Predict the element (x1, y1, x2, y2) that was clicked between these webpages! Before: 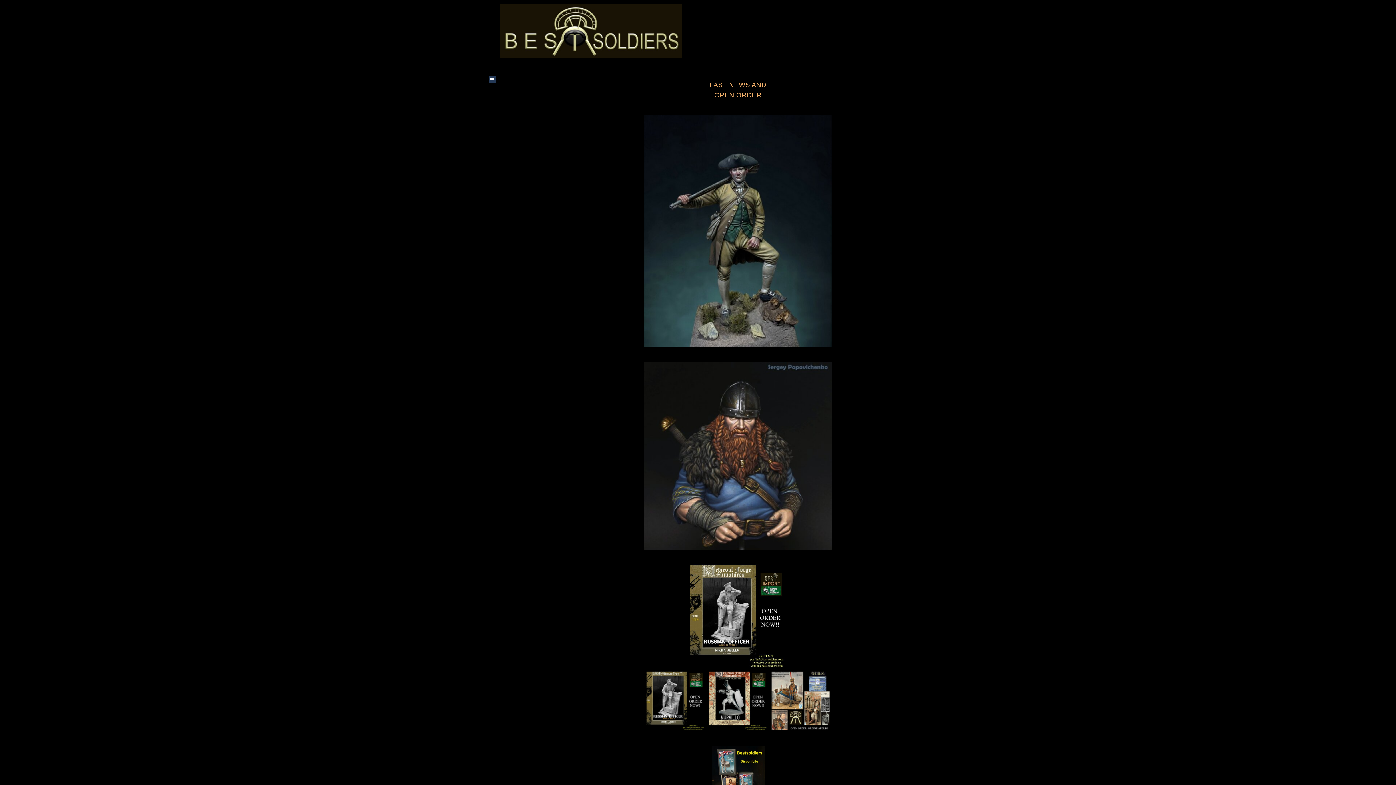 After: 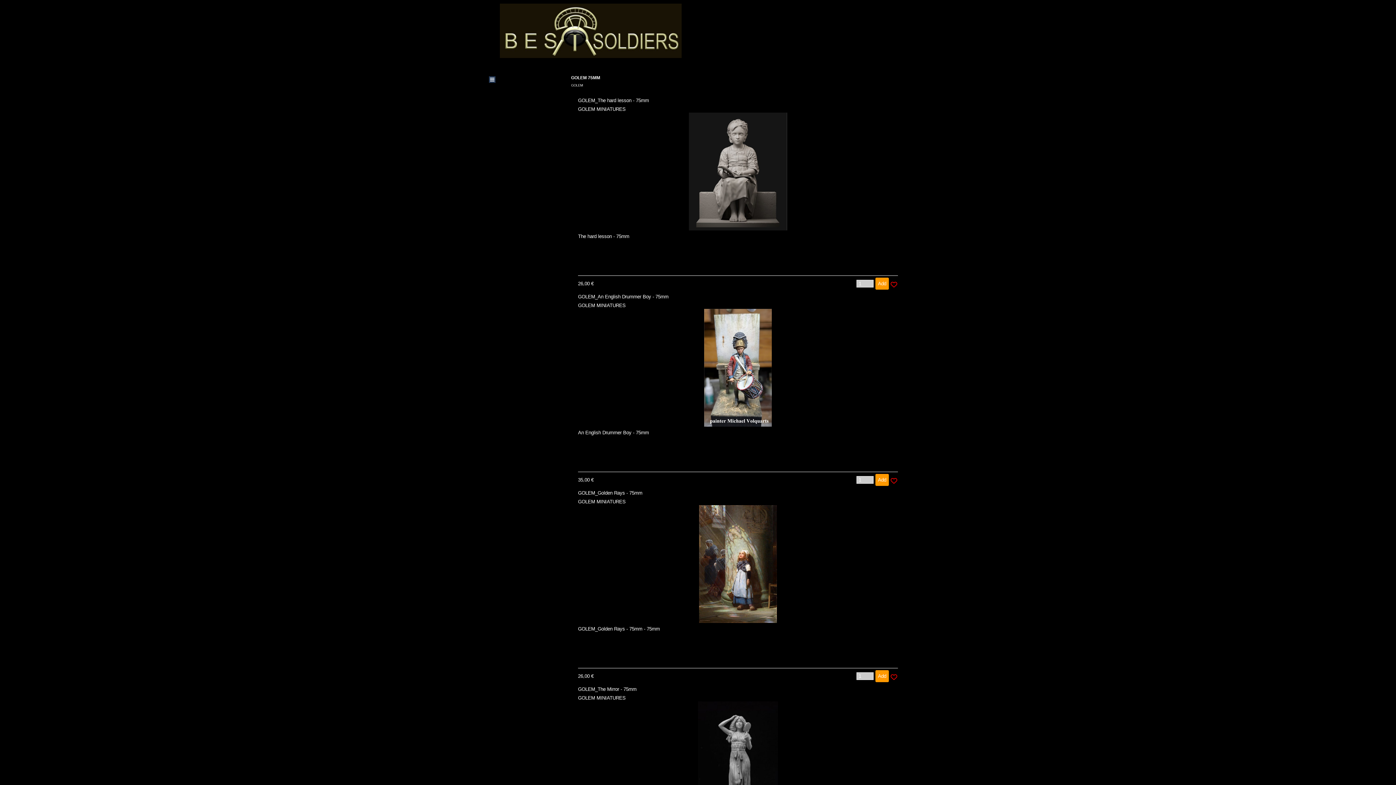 Action: bbox: (711, 742, 764, 750)